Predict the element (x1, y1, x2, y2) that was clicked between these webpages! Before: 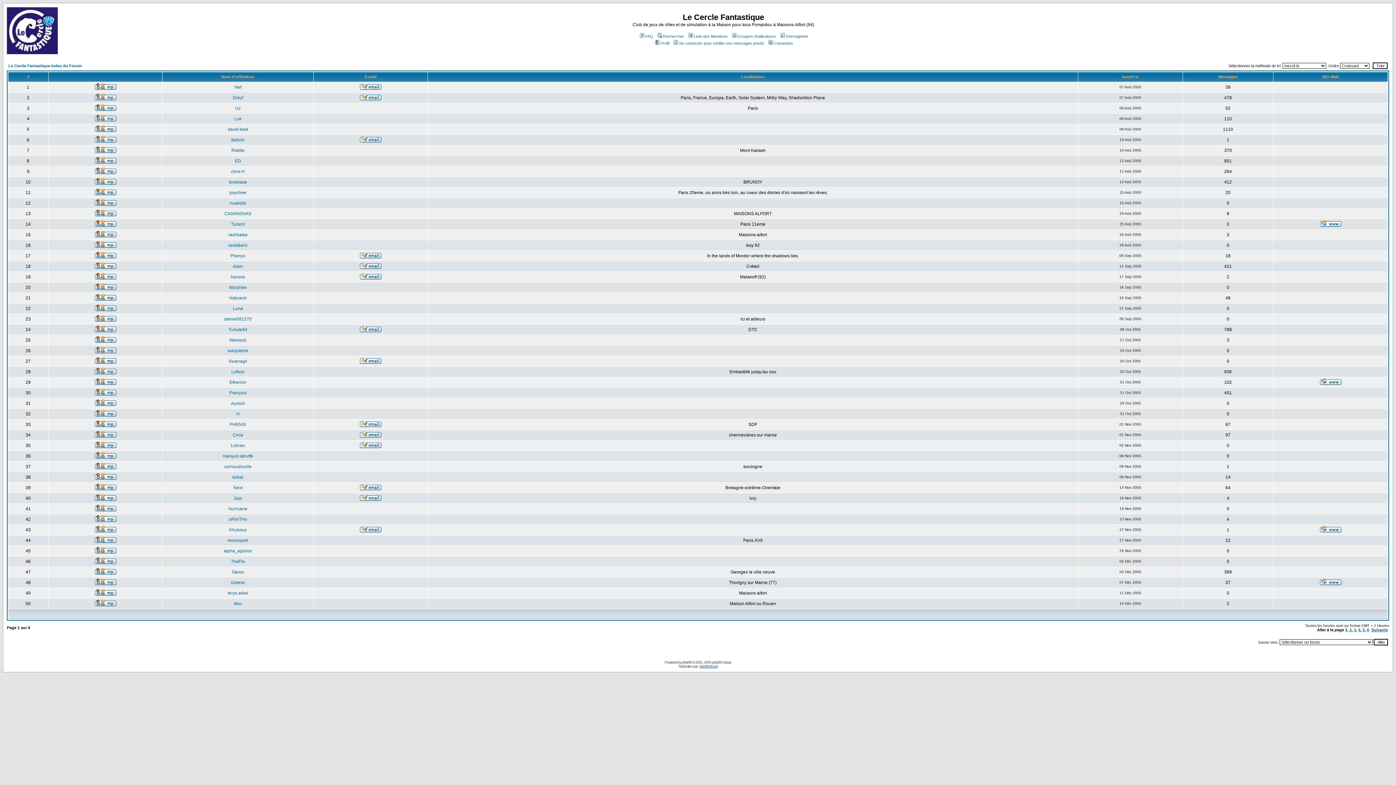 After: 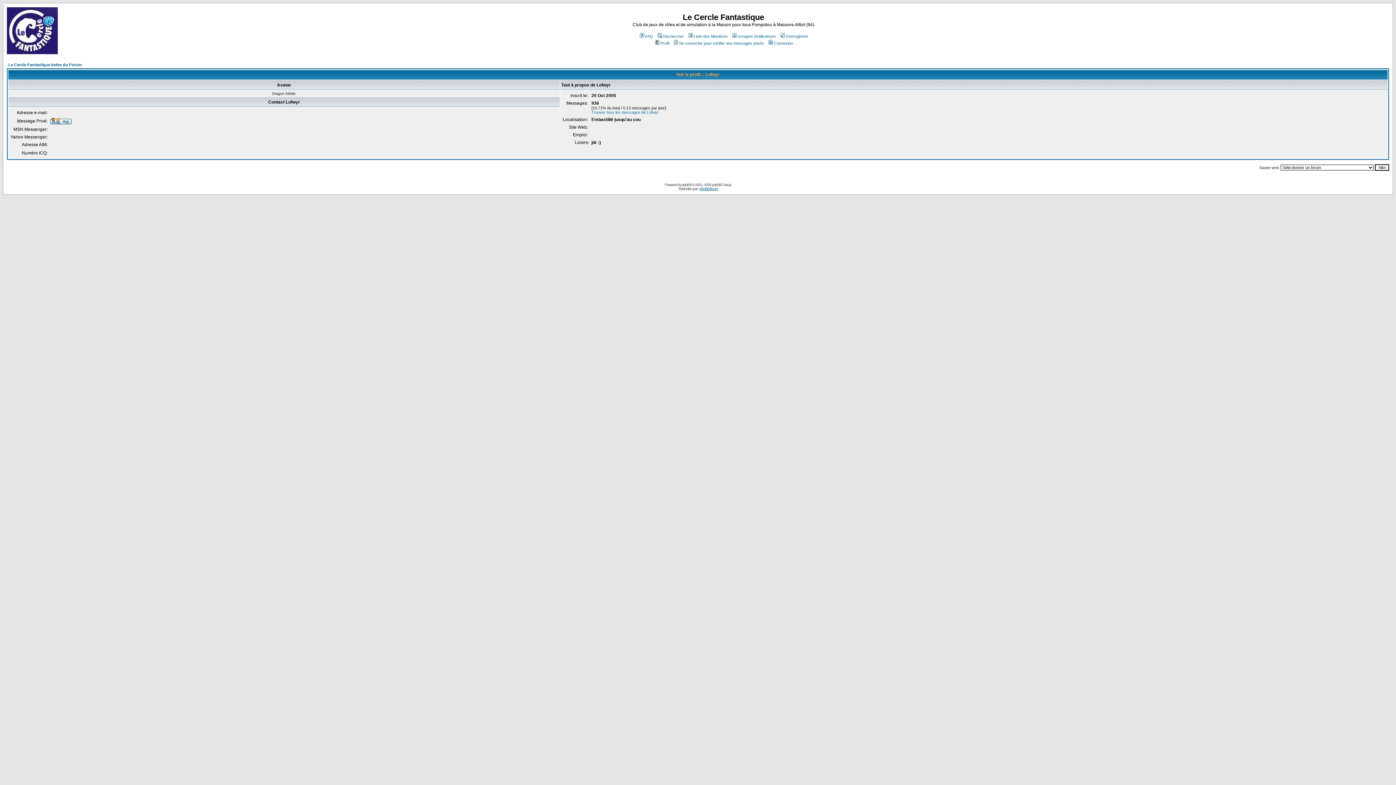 Action: bbox: (231, 369, 244, 374) label: Lofwyr